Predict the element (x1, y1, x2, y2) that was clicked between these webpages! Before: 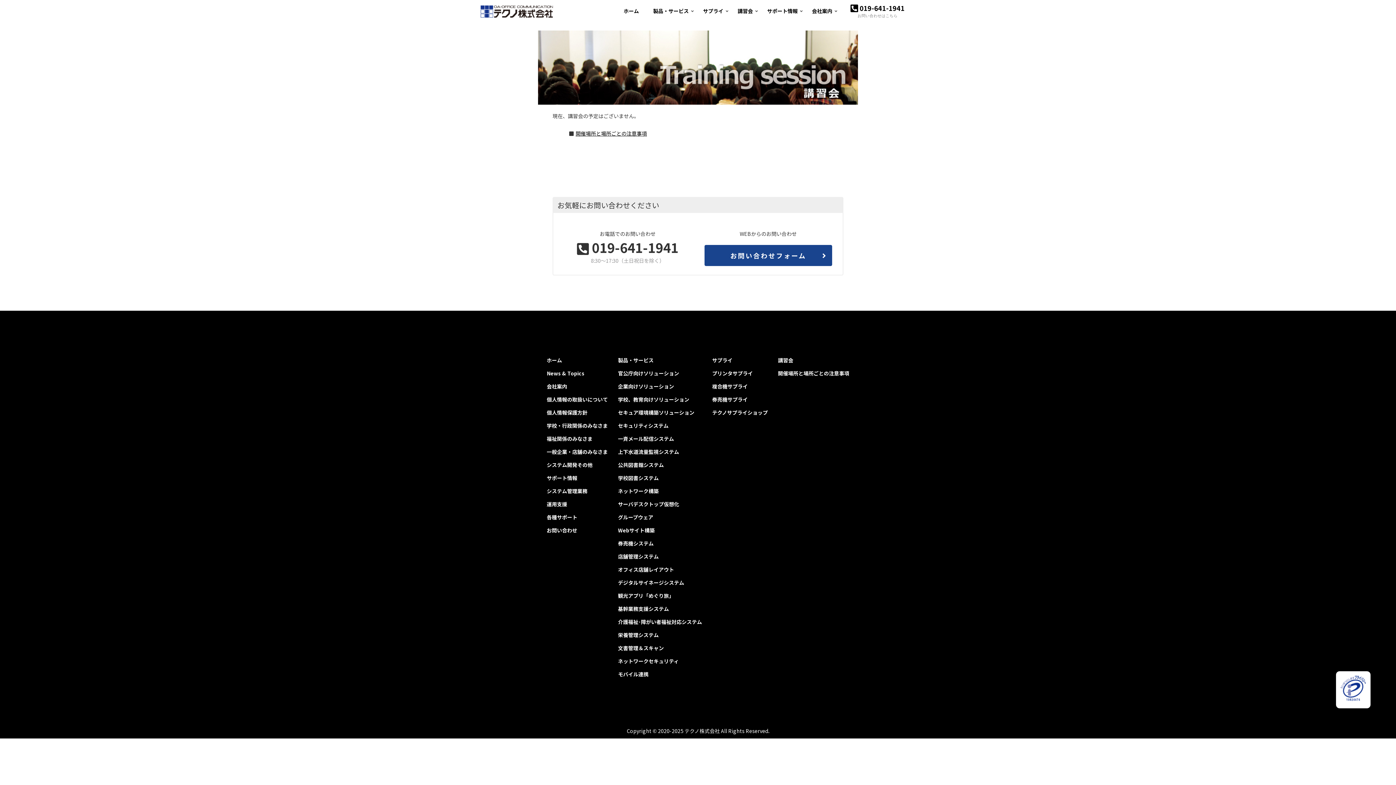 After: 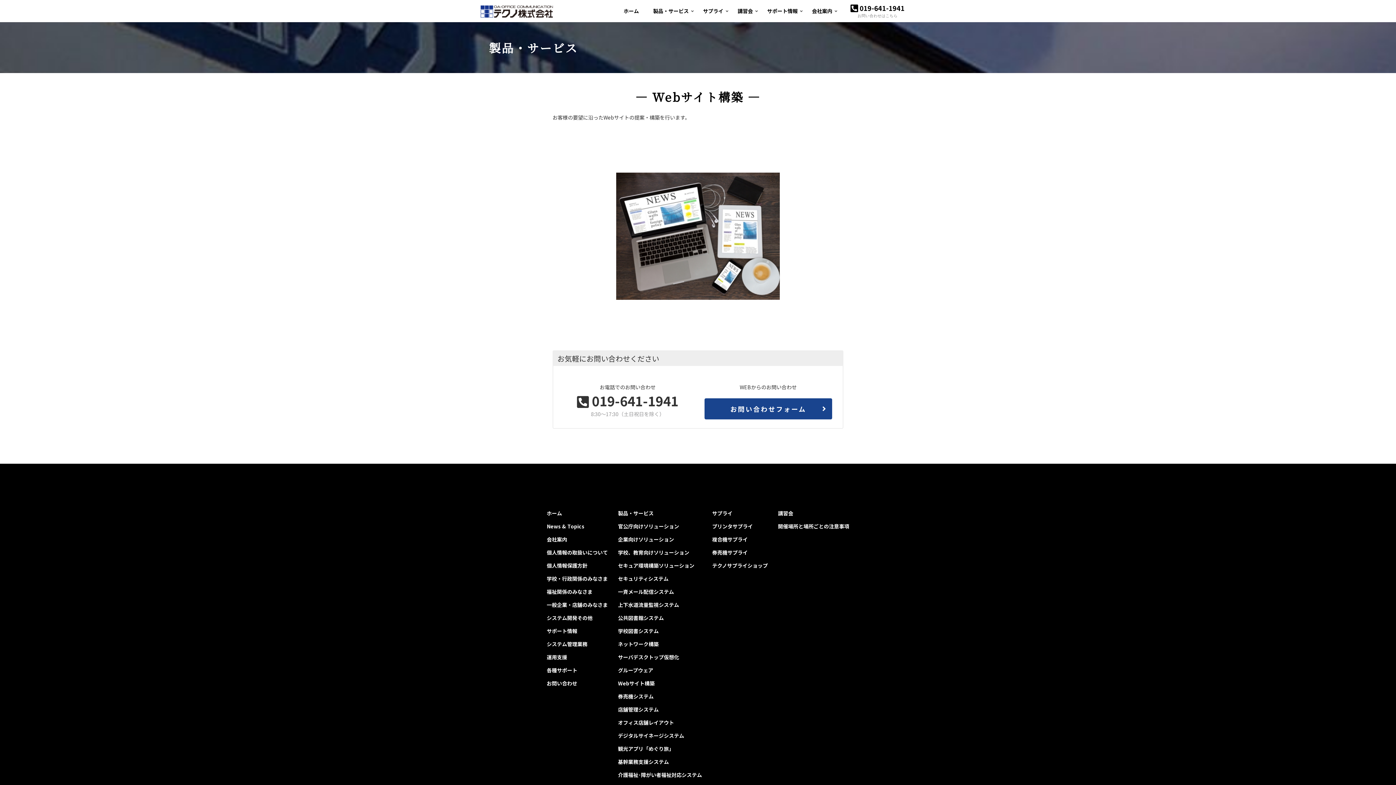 Action: bbox: (613, 523, 707, 537) label: Webサイト構築